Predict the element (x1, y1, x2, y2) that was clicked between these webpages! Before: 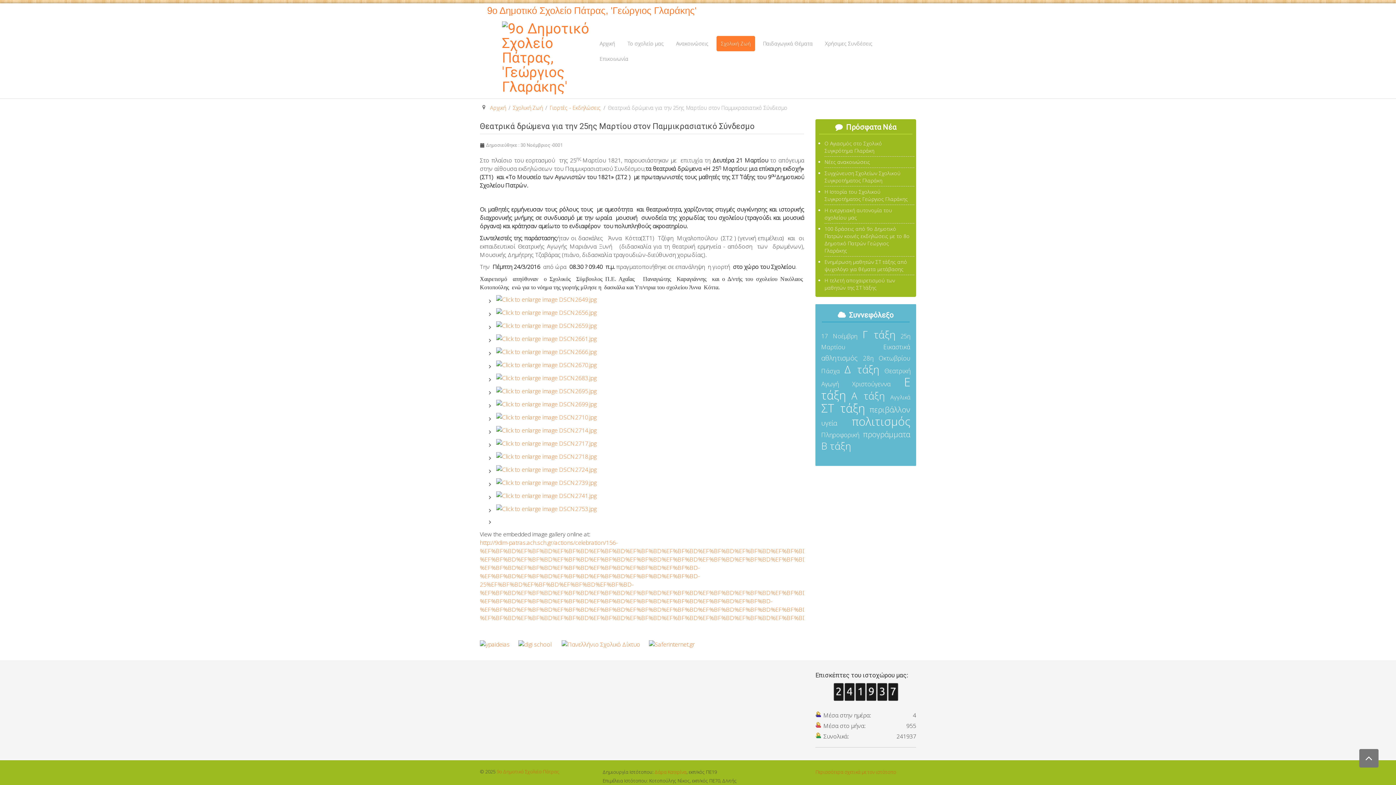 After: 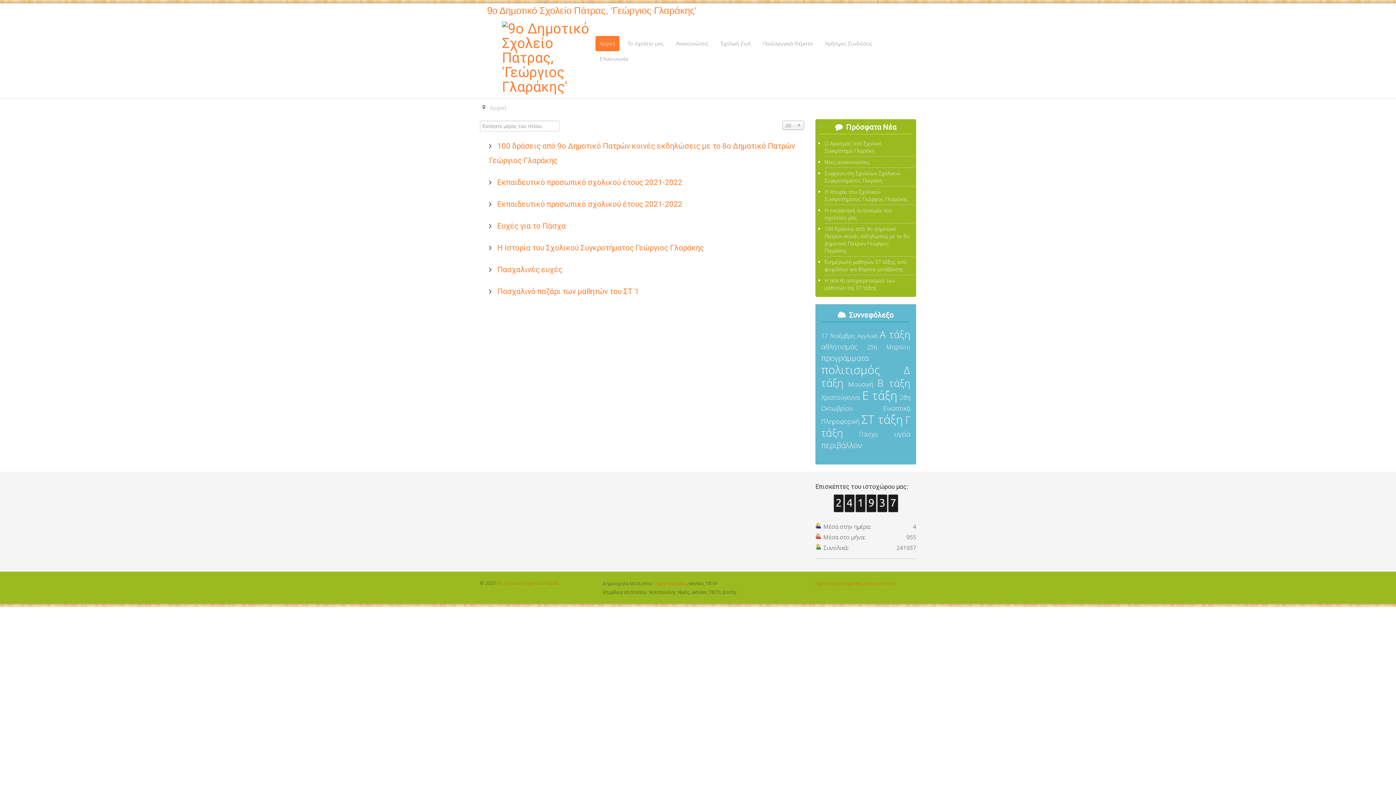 Action: label: Πάσχα bbox: (821, 366, 840, 375)